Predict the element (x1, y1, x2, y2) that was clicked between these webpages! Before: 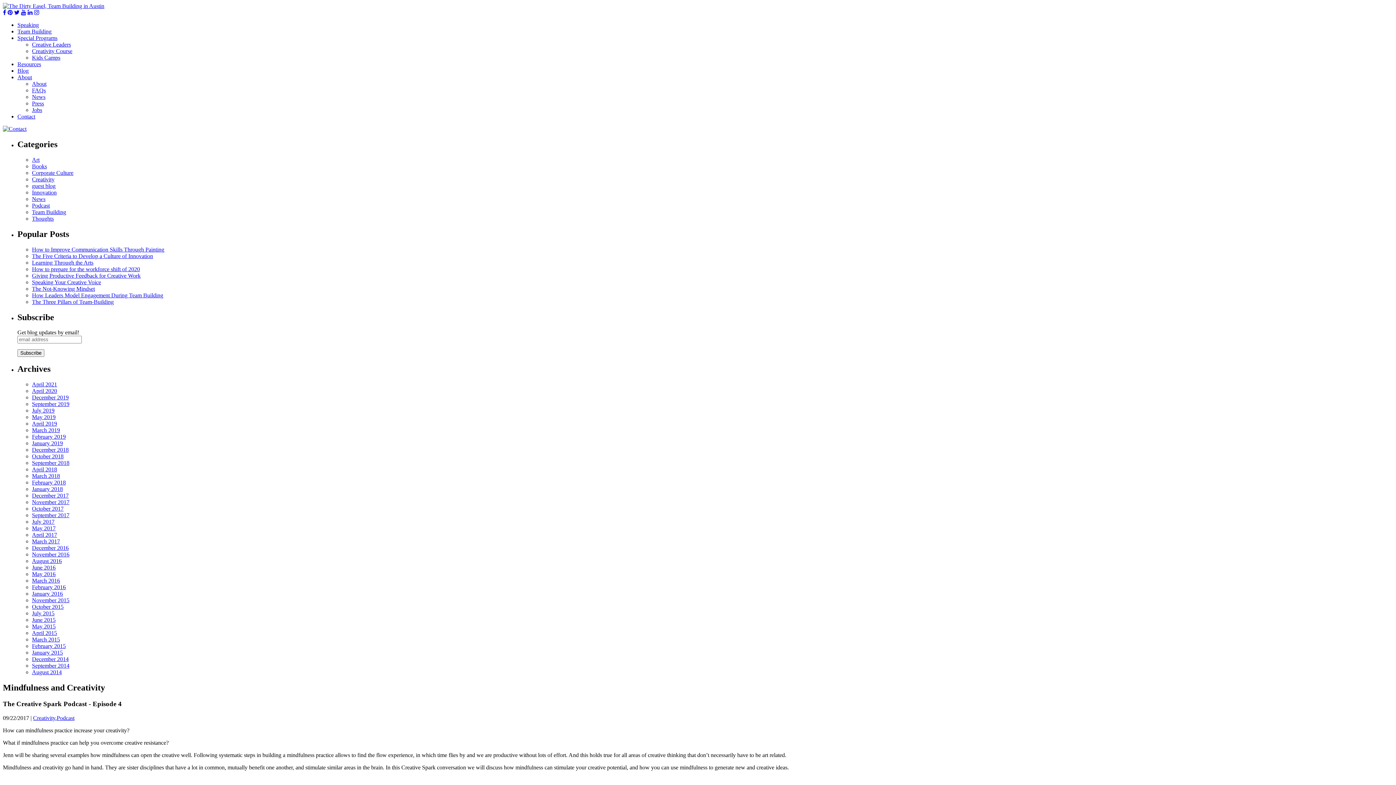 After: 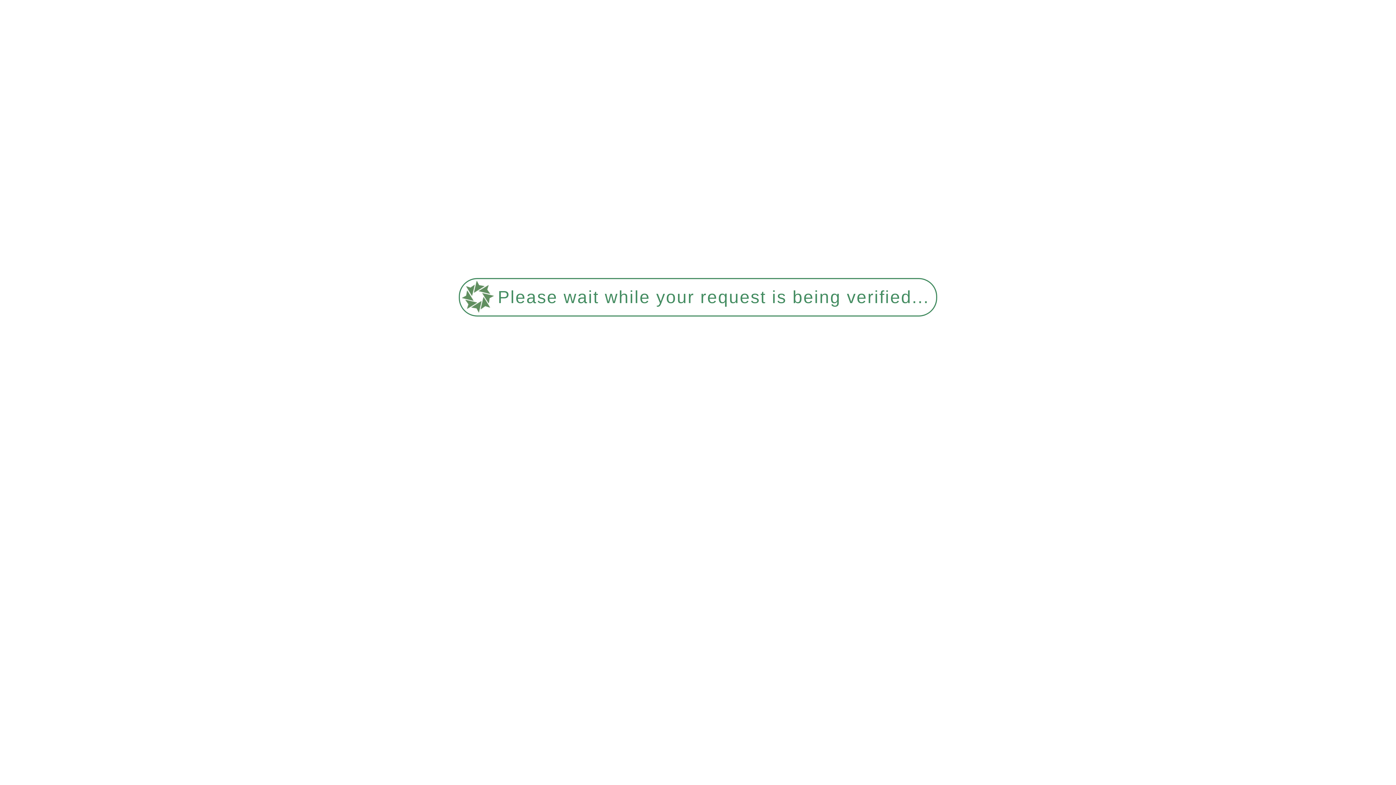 Action: label: News bbox: (32, 93, 45, 100)